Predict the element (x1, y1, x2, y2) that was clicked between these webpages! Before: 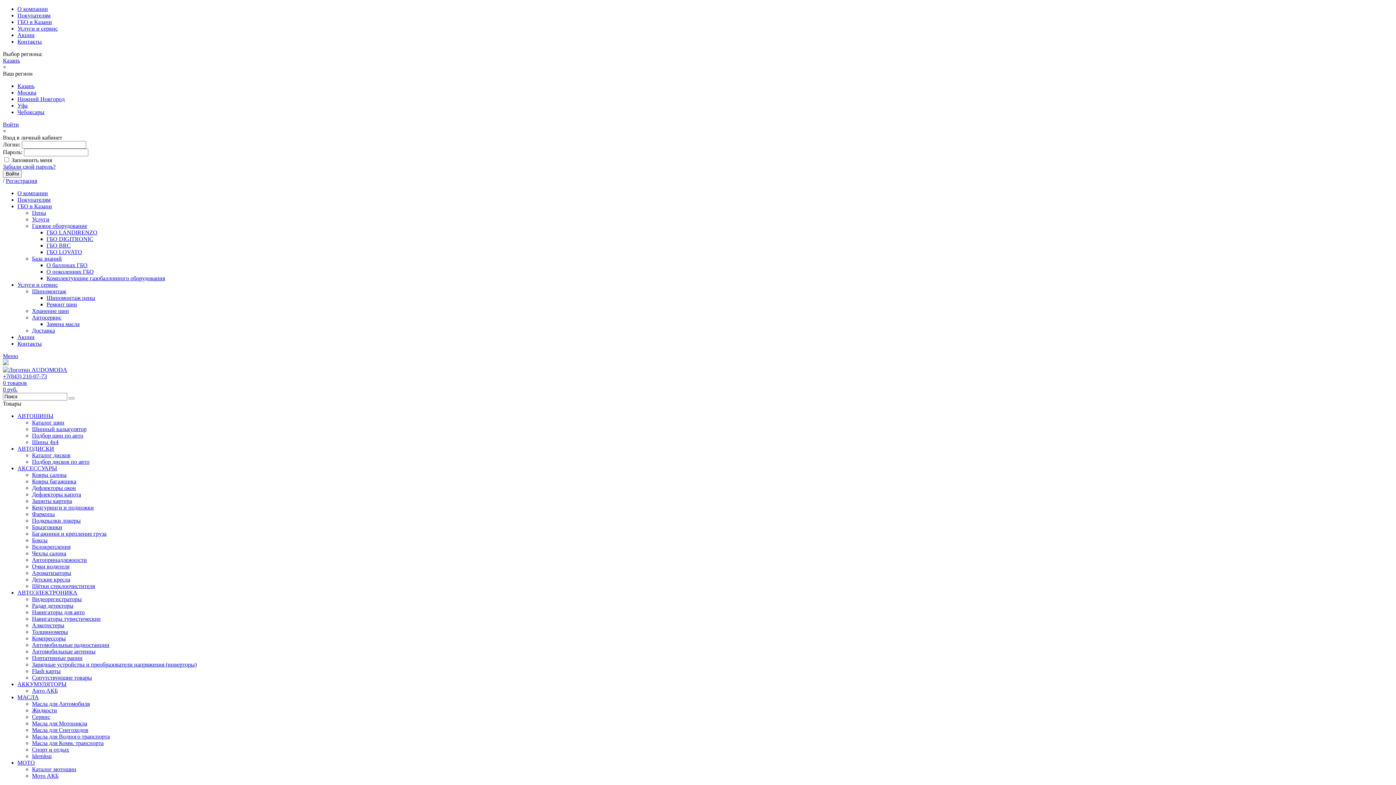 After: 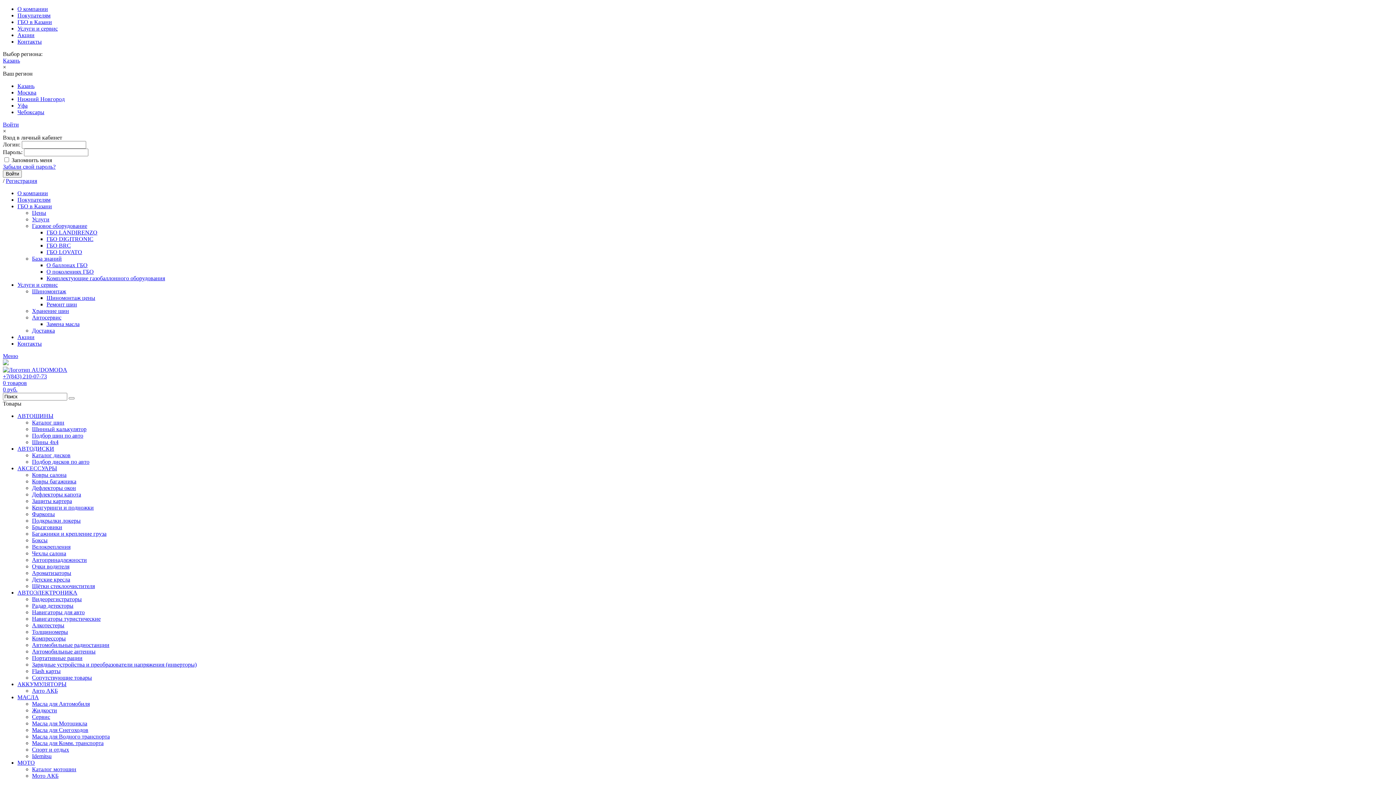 Action: label: МАСЛА bbox: (17, 694, 38, 700)